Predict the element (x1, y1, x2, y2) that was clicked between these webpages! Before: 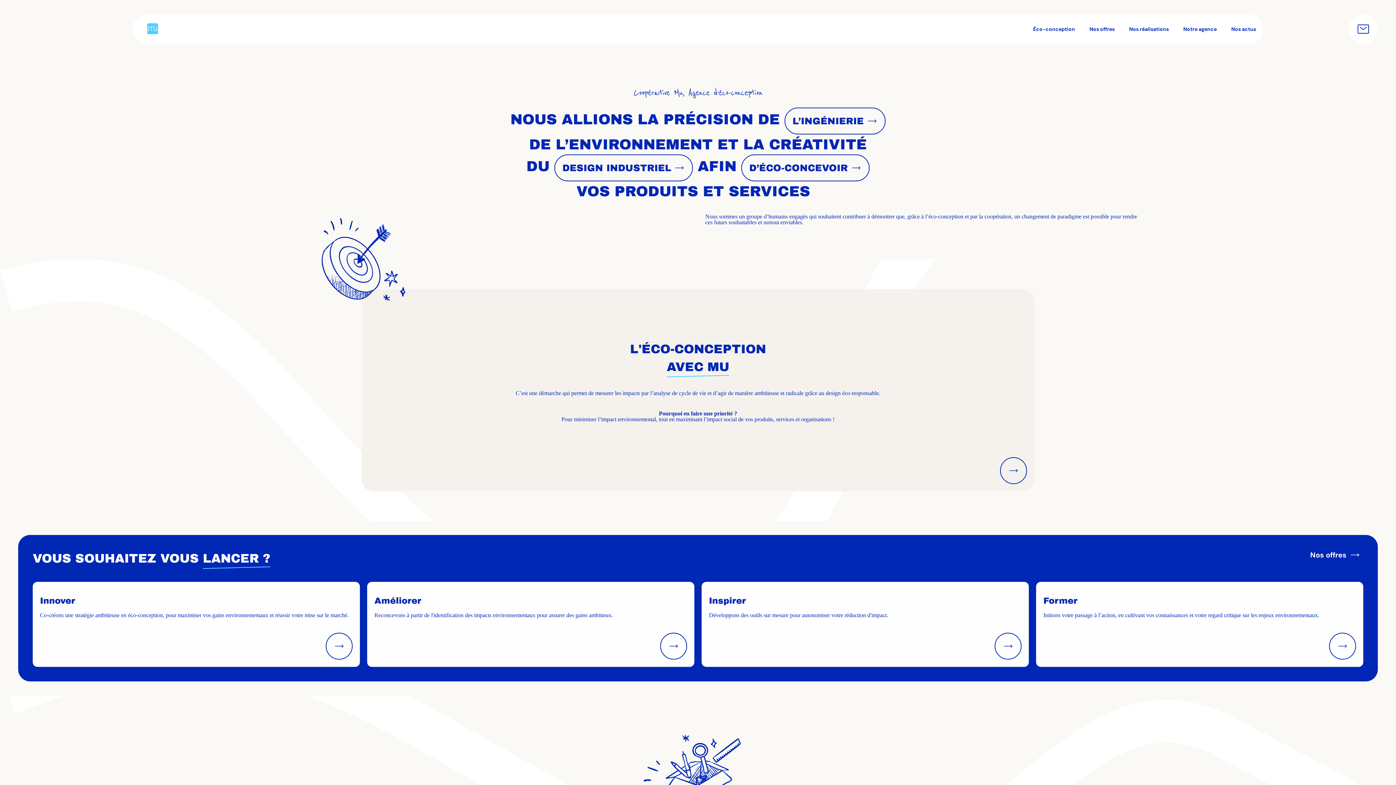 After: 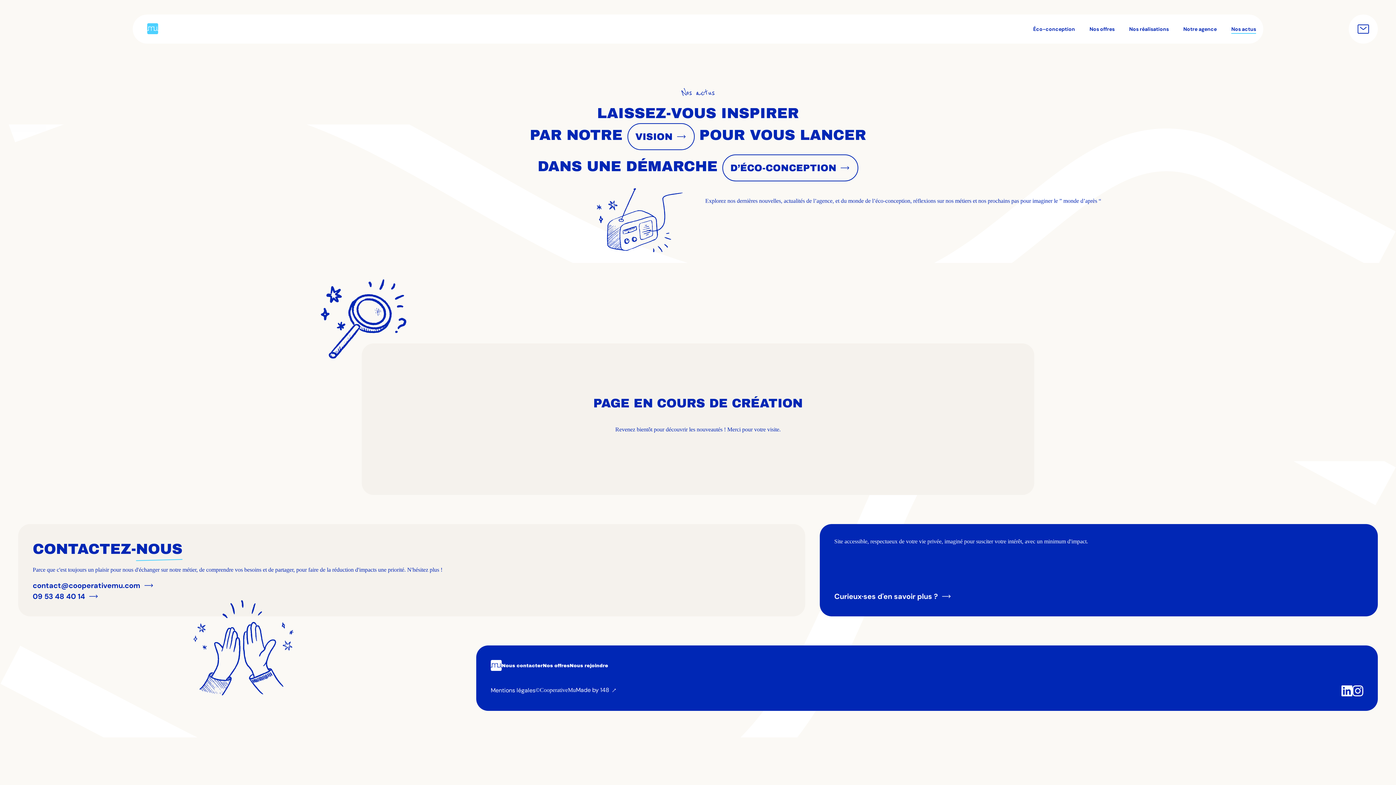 Action: label: Nos actus bbox: (1231, 25, 1256, 33)